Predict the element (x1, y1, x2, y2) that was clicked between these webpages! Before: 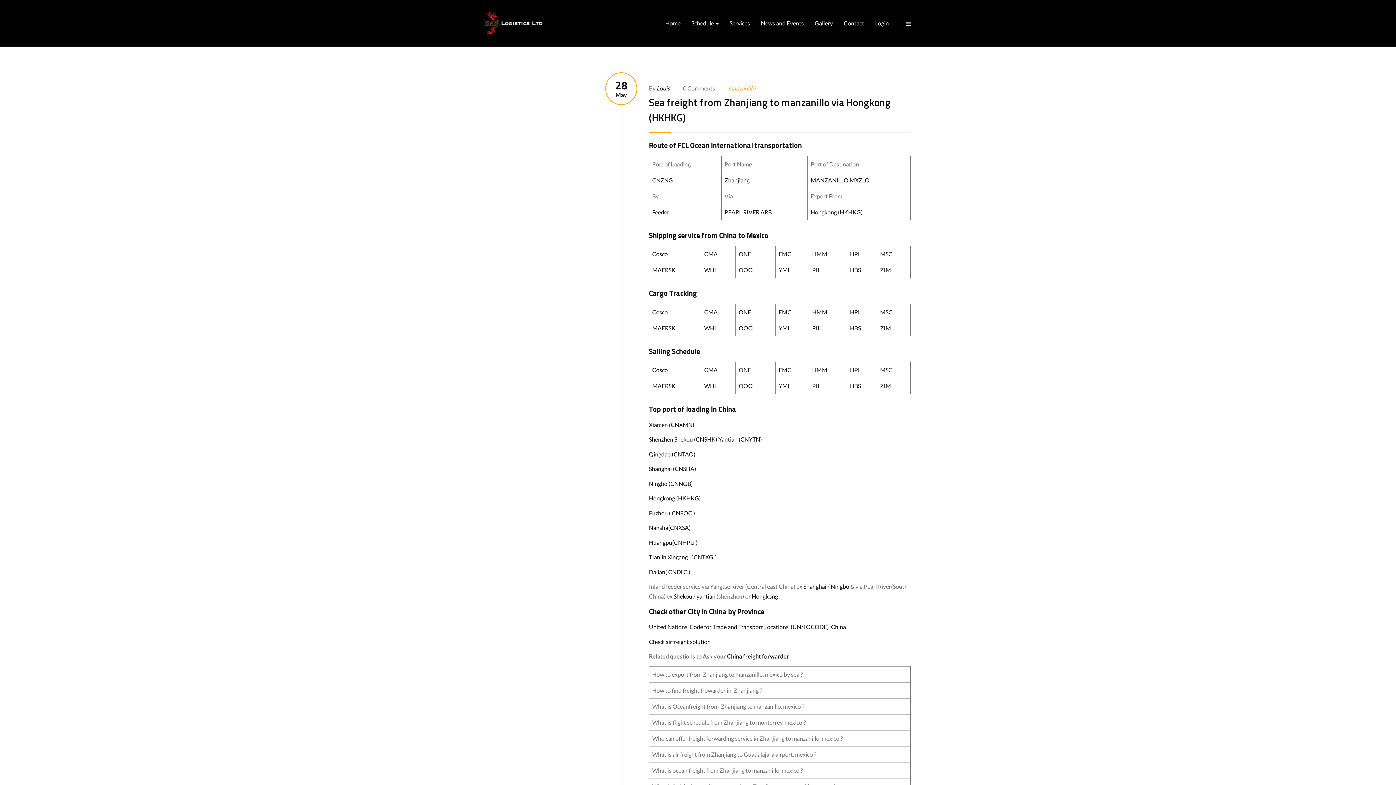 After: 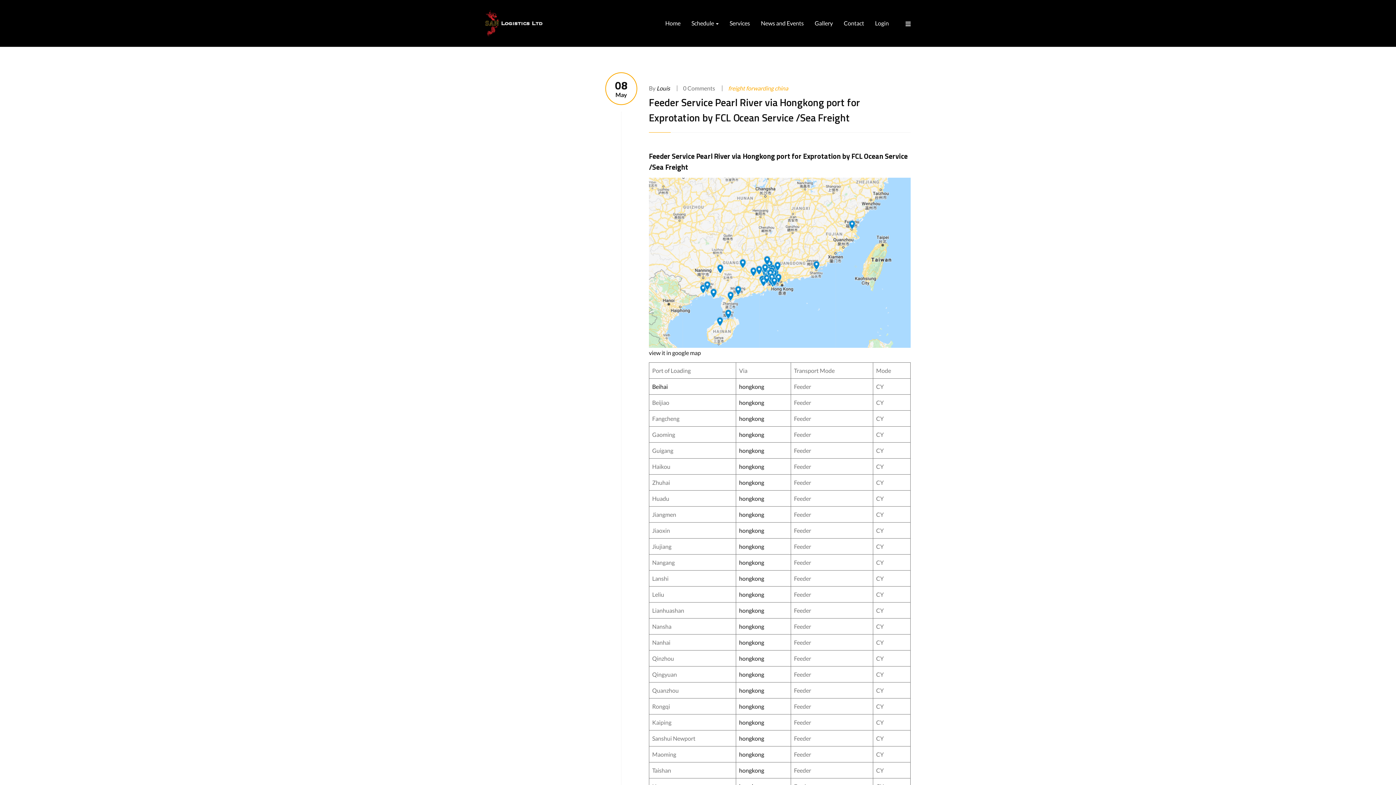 Action: label: PEARL RIVER ARB  bbox: (724, 208, 773, 215)